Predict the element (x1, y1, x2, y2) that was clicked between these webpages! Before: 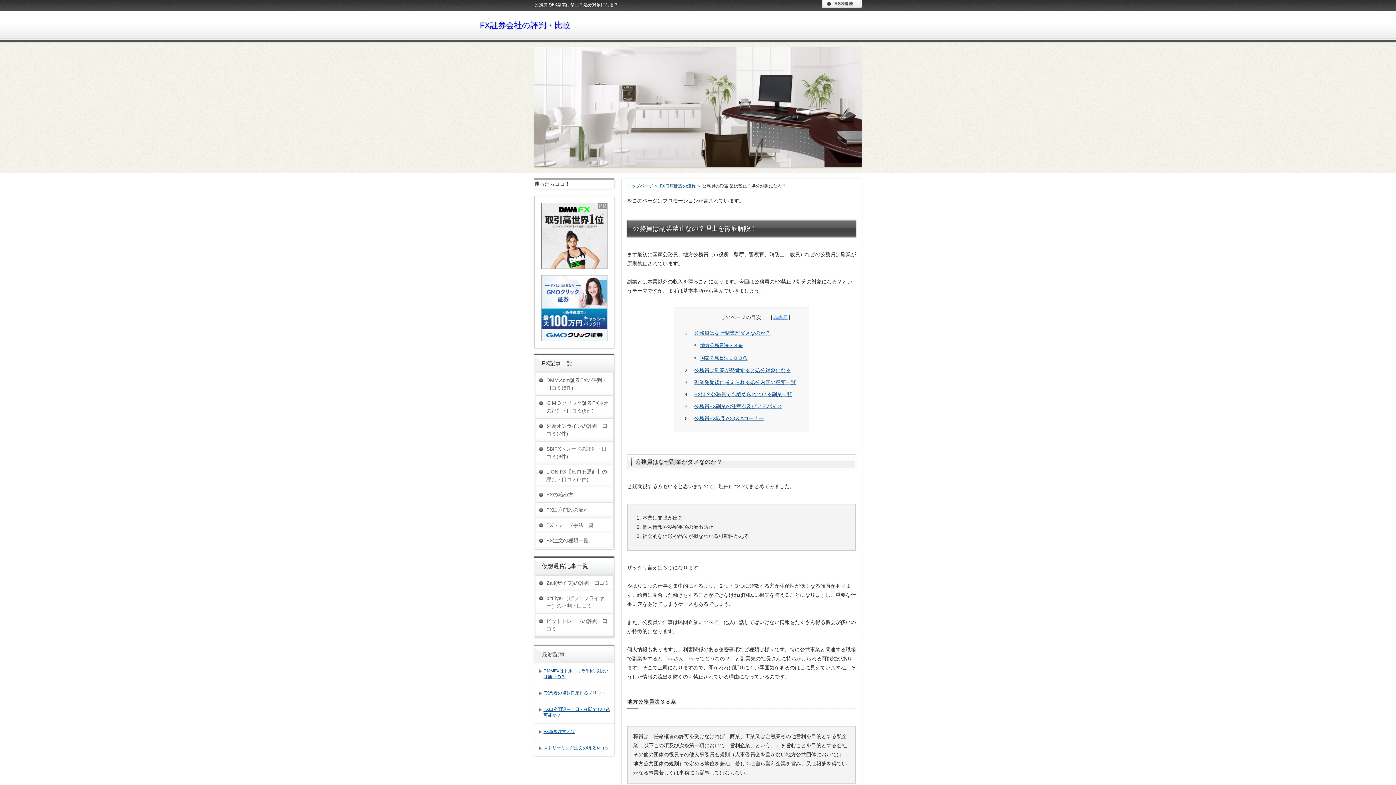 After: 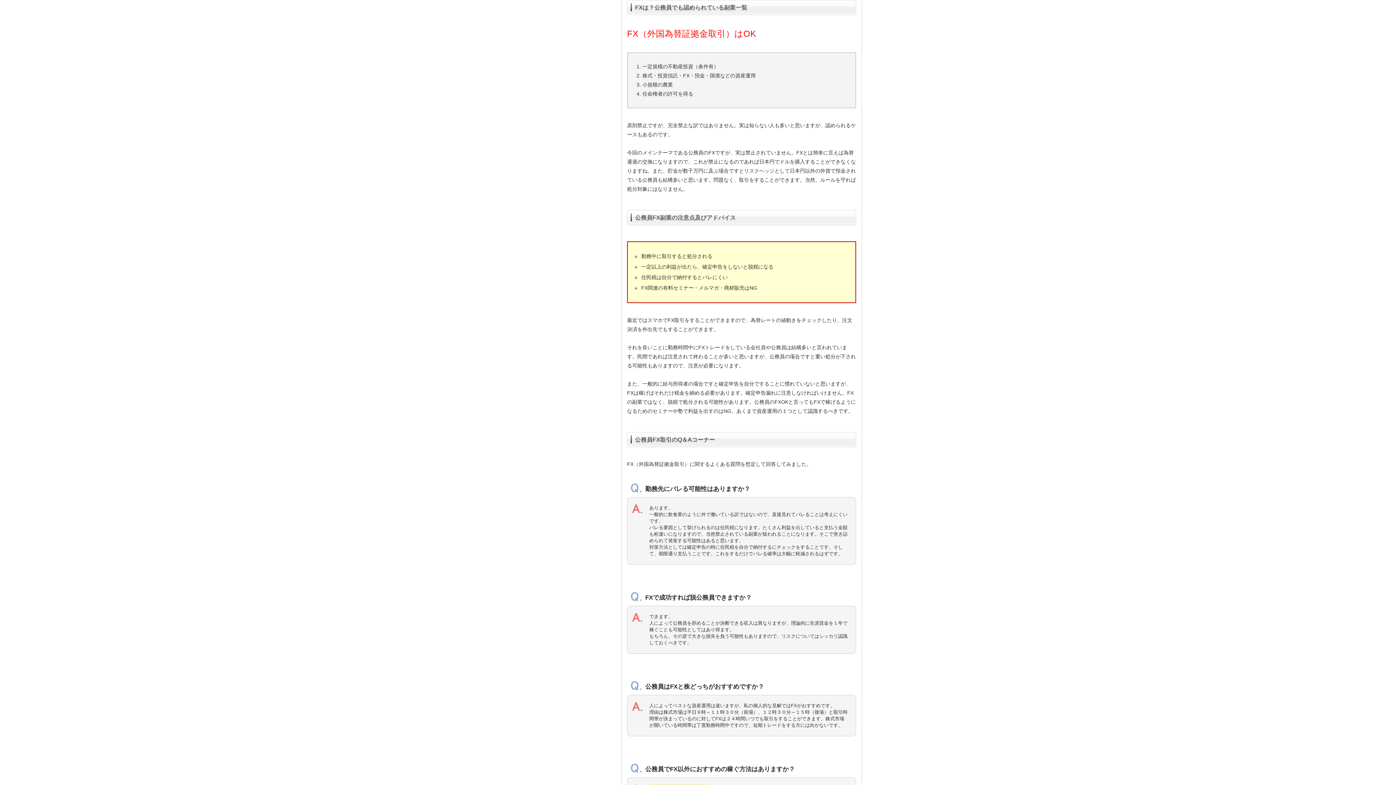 Action: label: FXは？公務員でも認められている副業一覧 bbox: (694, 390, 796, 399)